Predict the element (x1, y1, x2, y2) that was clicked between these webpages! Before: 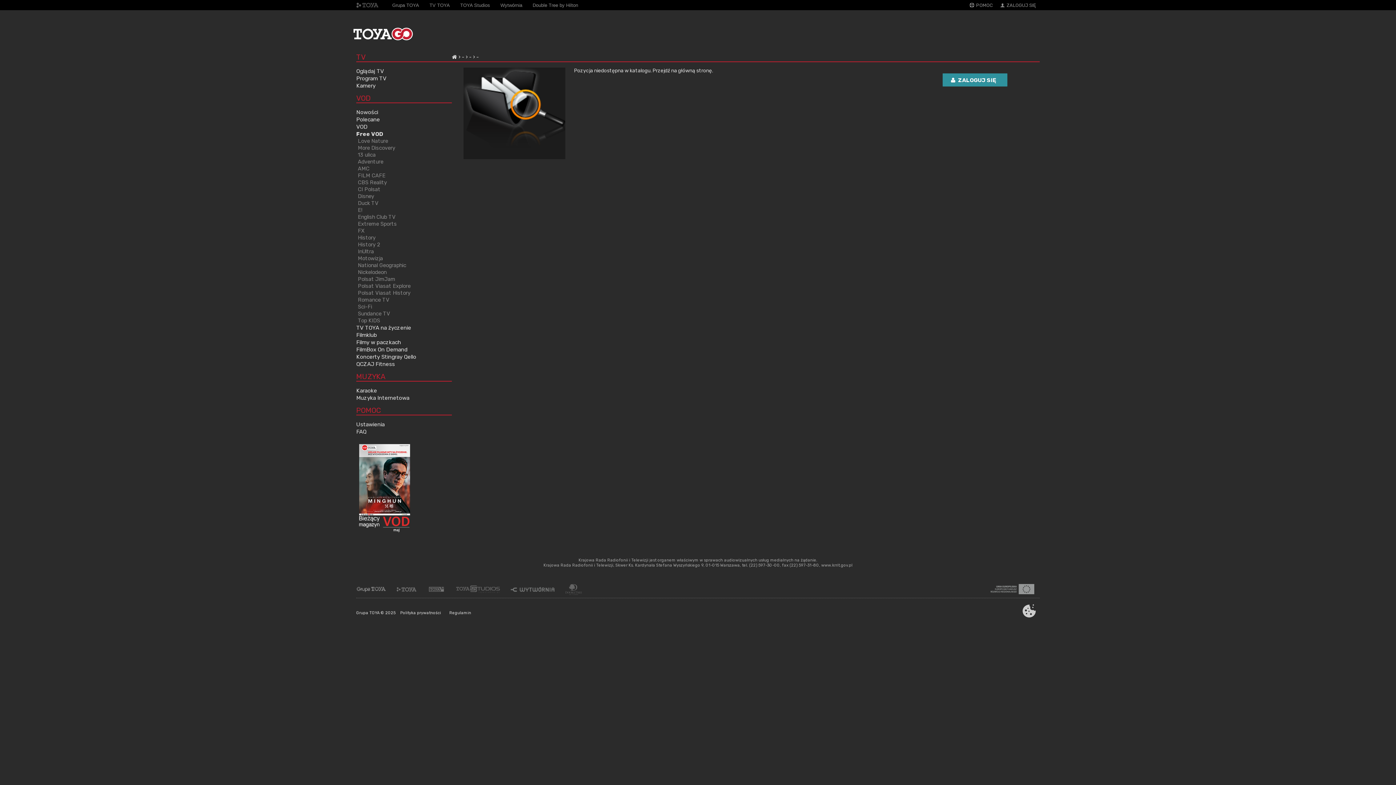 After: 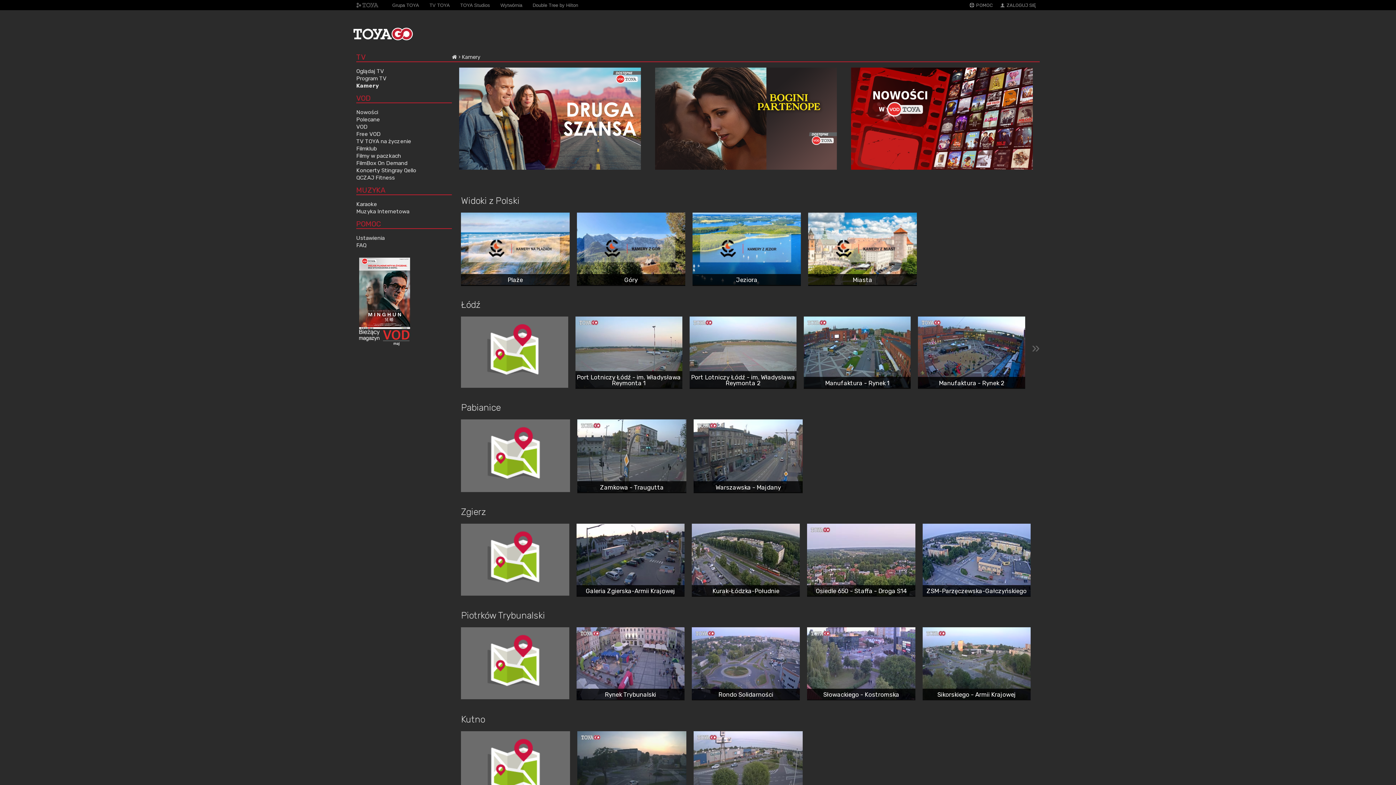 Action: bbox: (356, 82, 375, 89) label: Kamery